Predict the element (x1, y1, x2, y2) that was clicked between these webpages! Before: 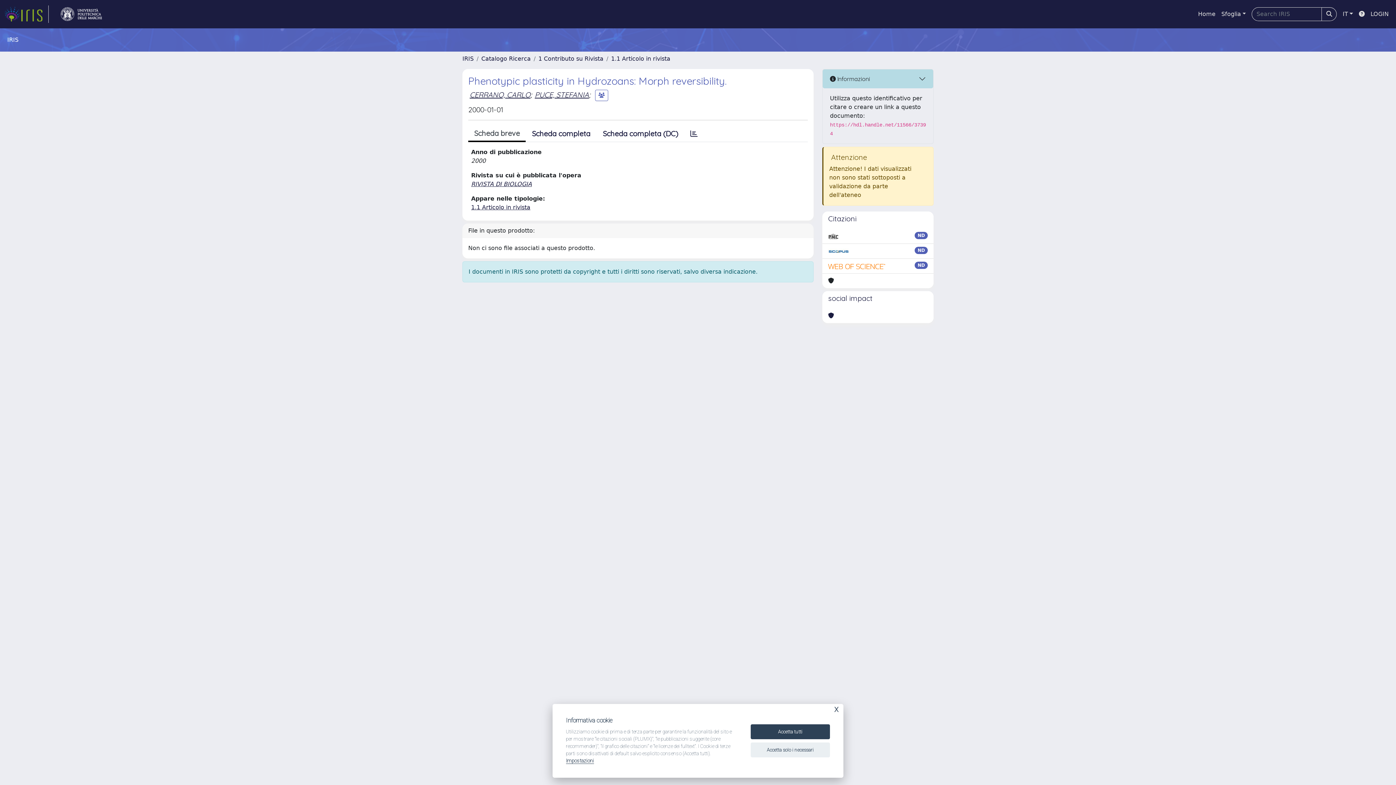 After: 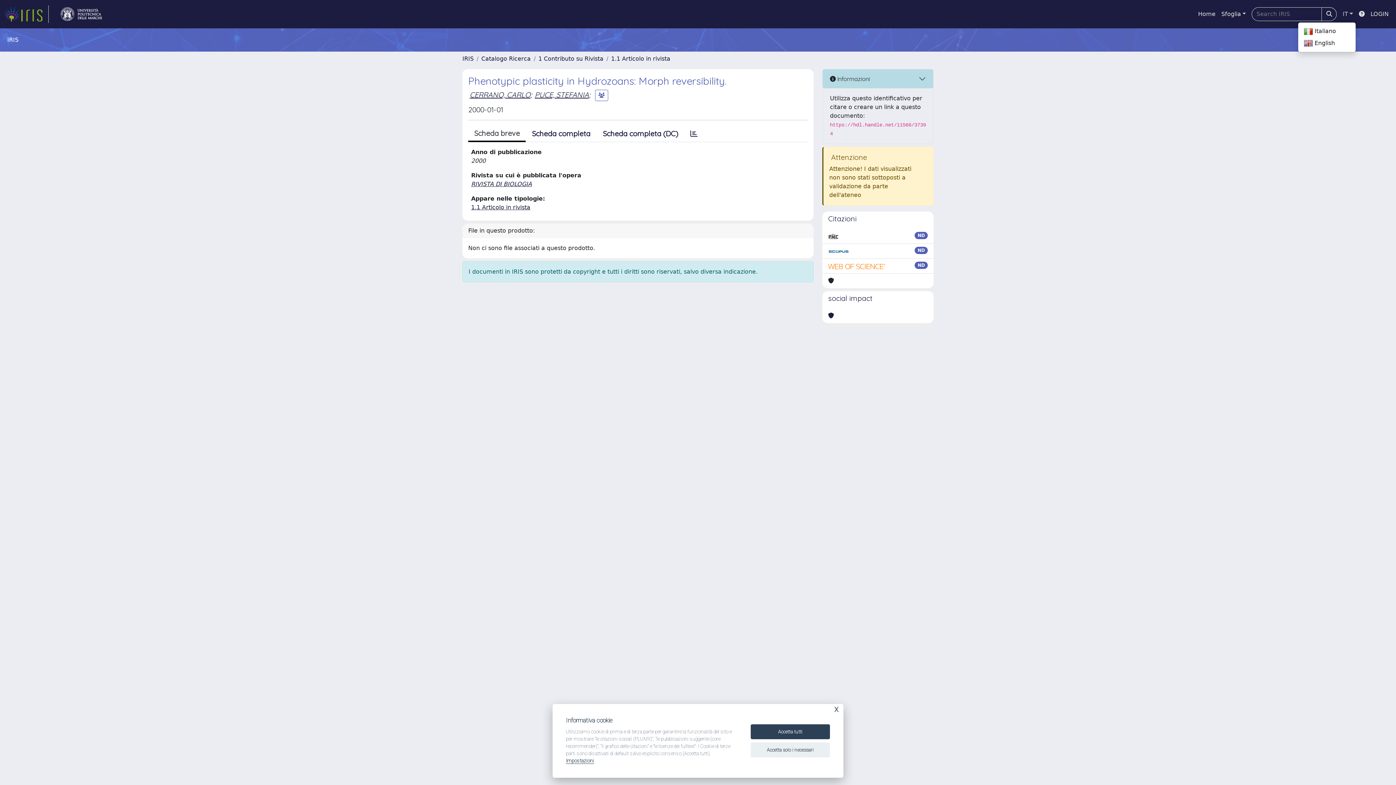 Action: label: IT bbox: (1340, 6, 1356, 21)